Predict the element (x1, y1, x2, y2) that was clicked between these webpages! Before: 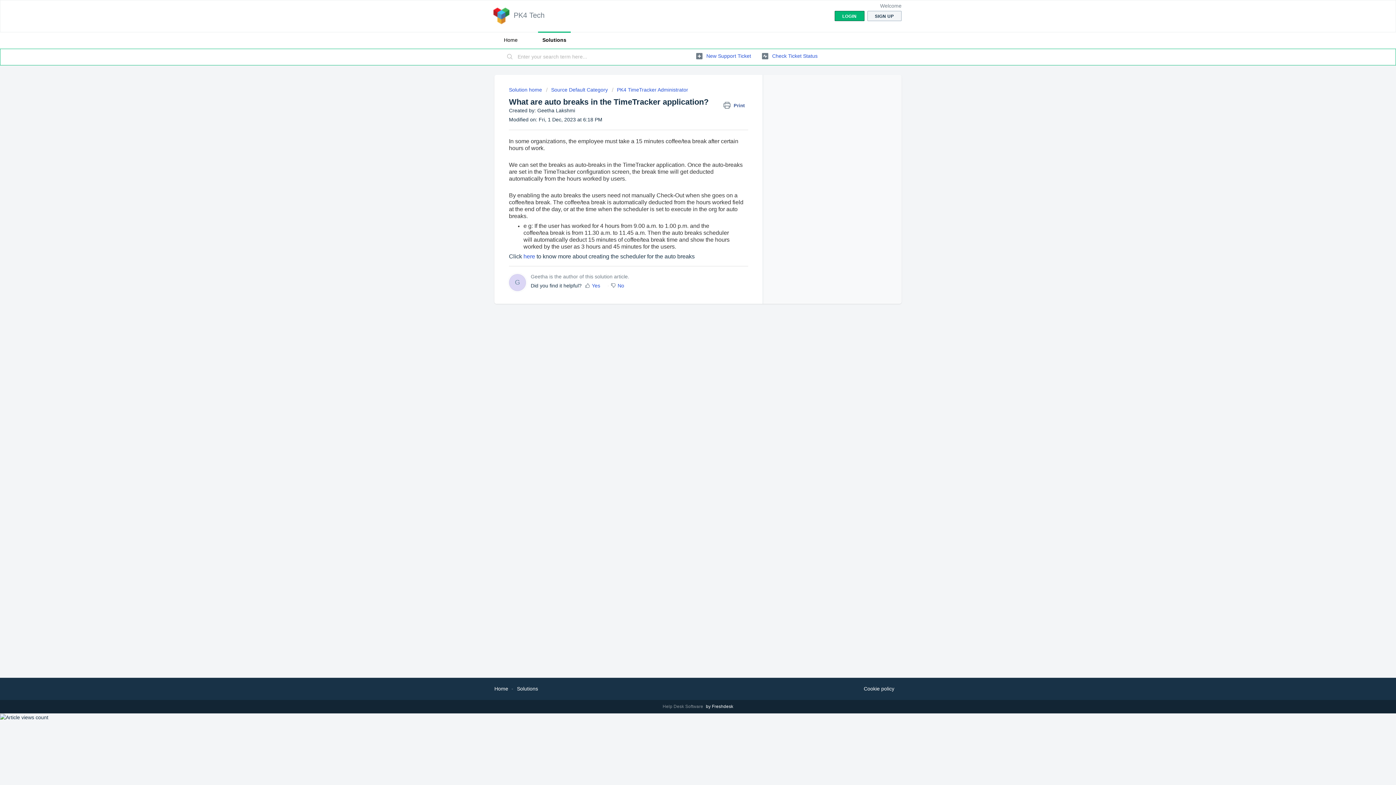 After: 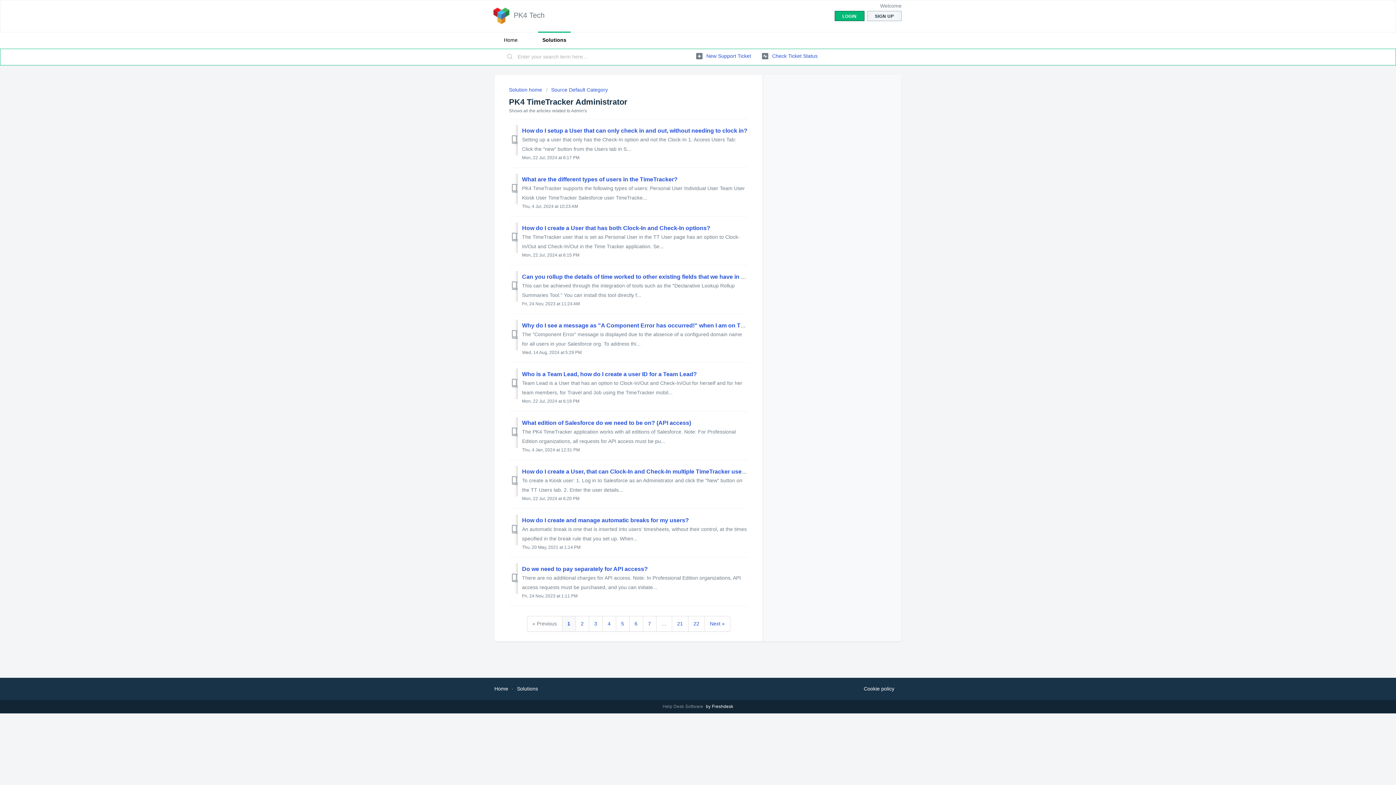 Action: bbox: (612, 86, 688, 92) label: PK4 TimeTracker Administrator